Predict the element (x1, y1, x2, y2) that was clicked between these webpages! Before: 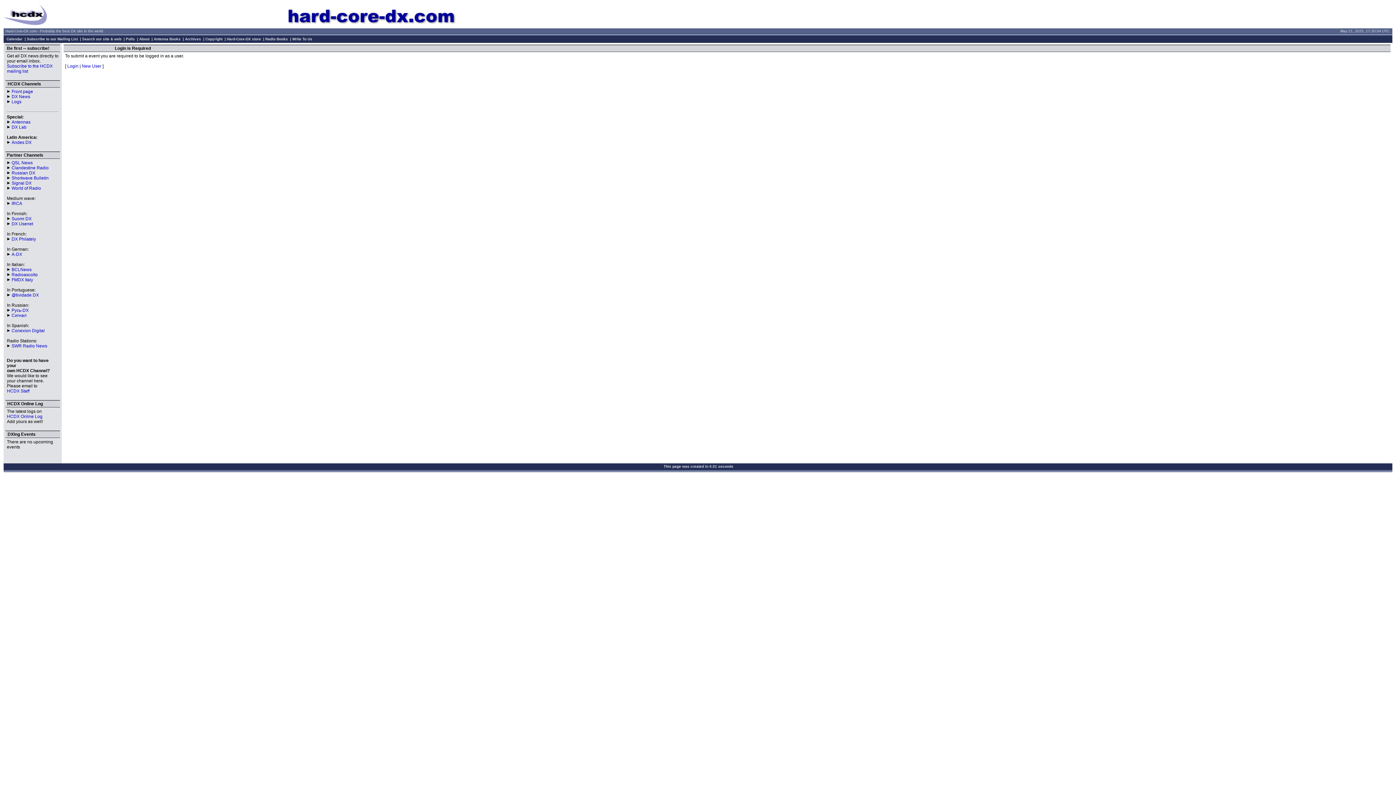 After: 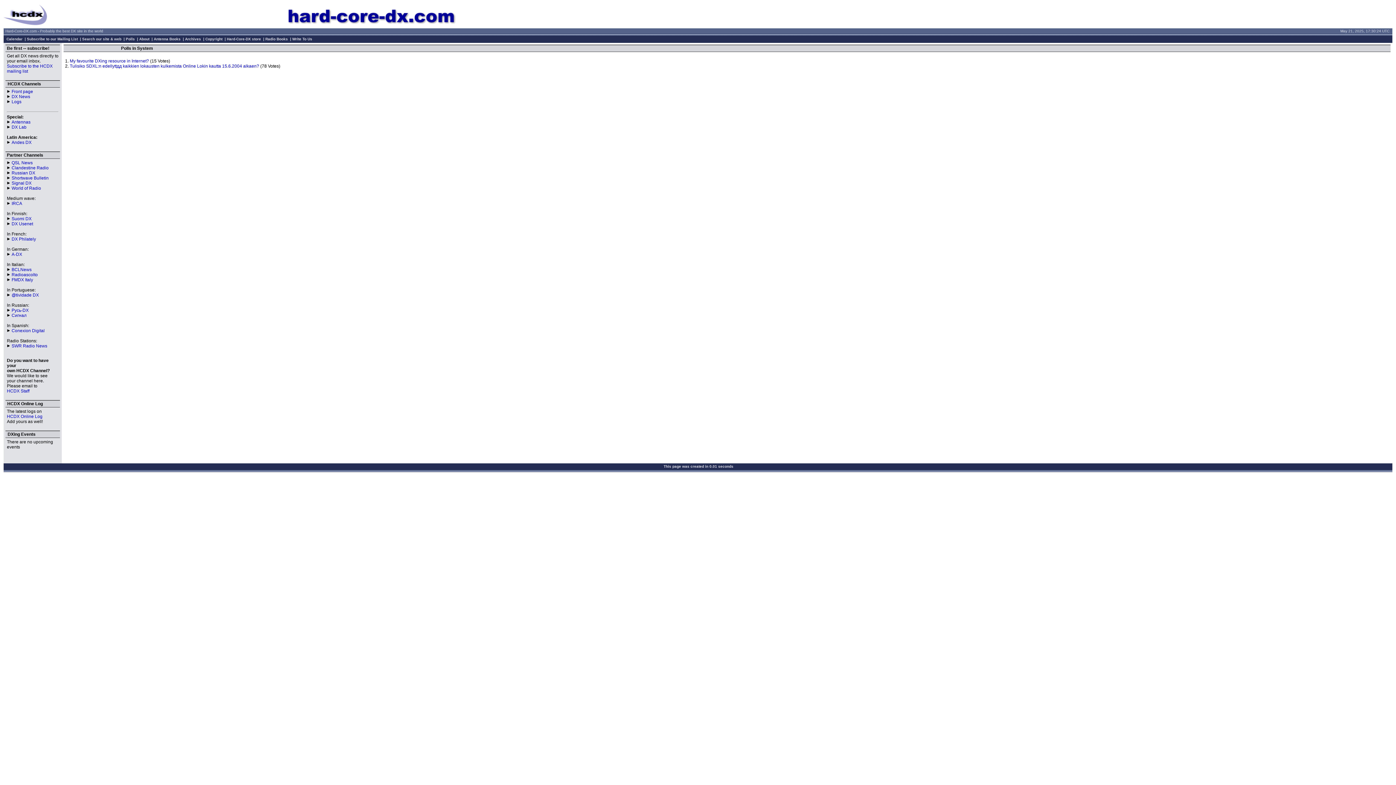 Action: label: Polls bbox: (125, 37, 134, 41)